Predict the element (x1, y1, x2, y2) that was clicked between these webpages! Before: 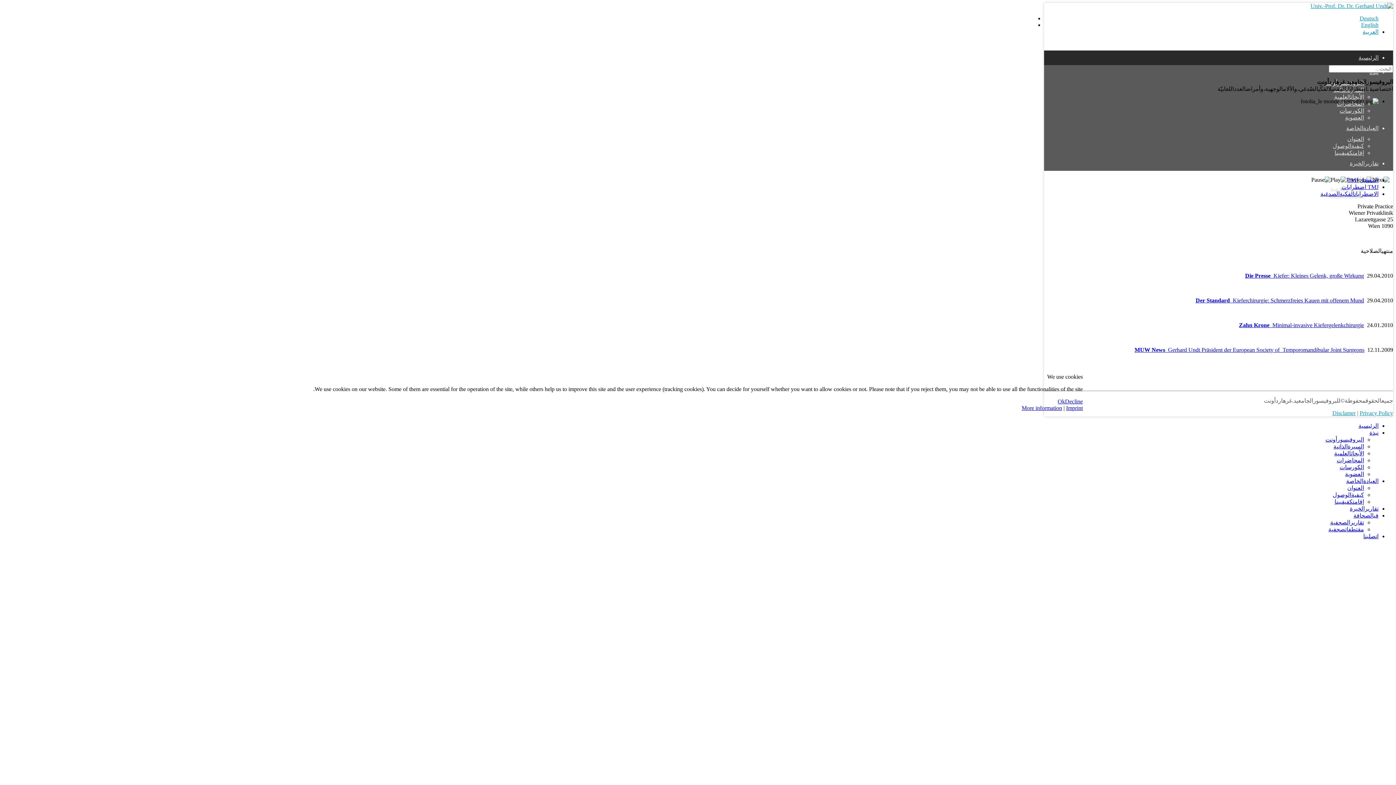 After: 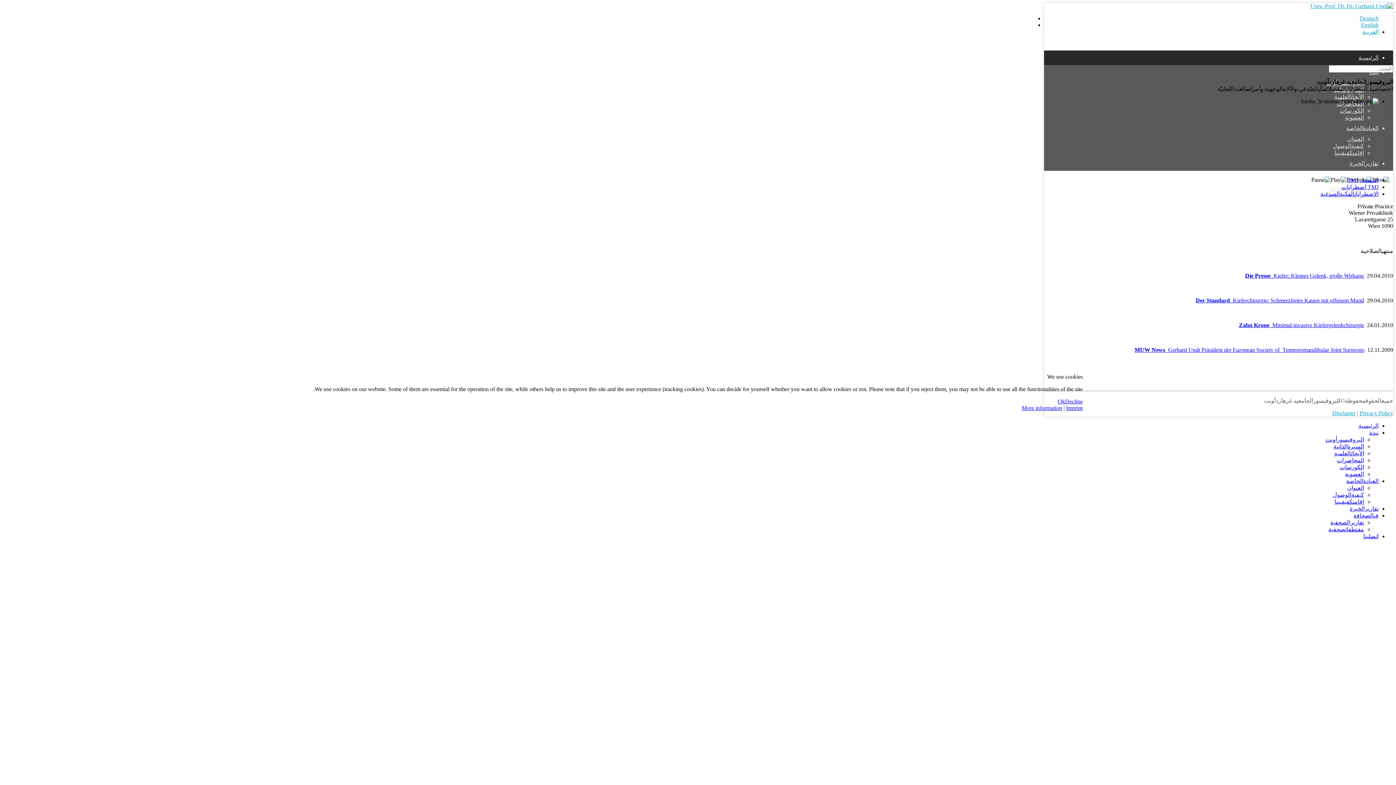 Action: bbox: (1065, 398, 1083, 404) label: Decline